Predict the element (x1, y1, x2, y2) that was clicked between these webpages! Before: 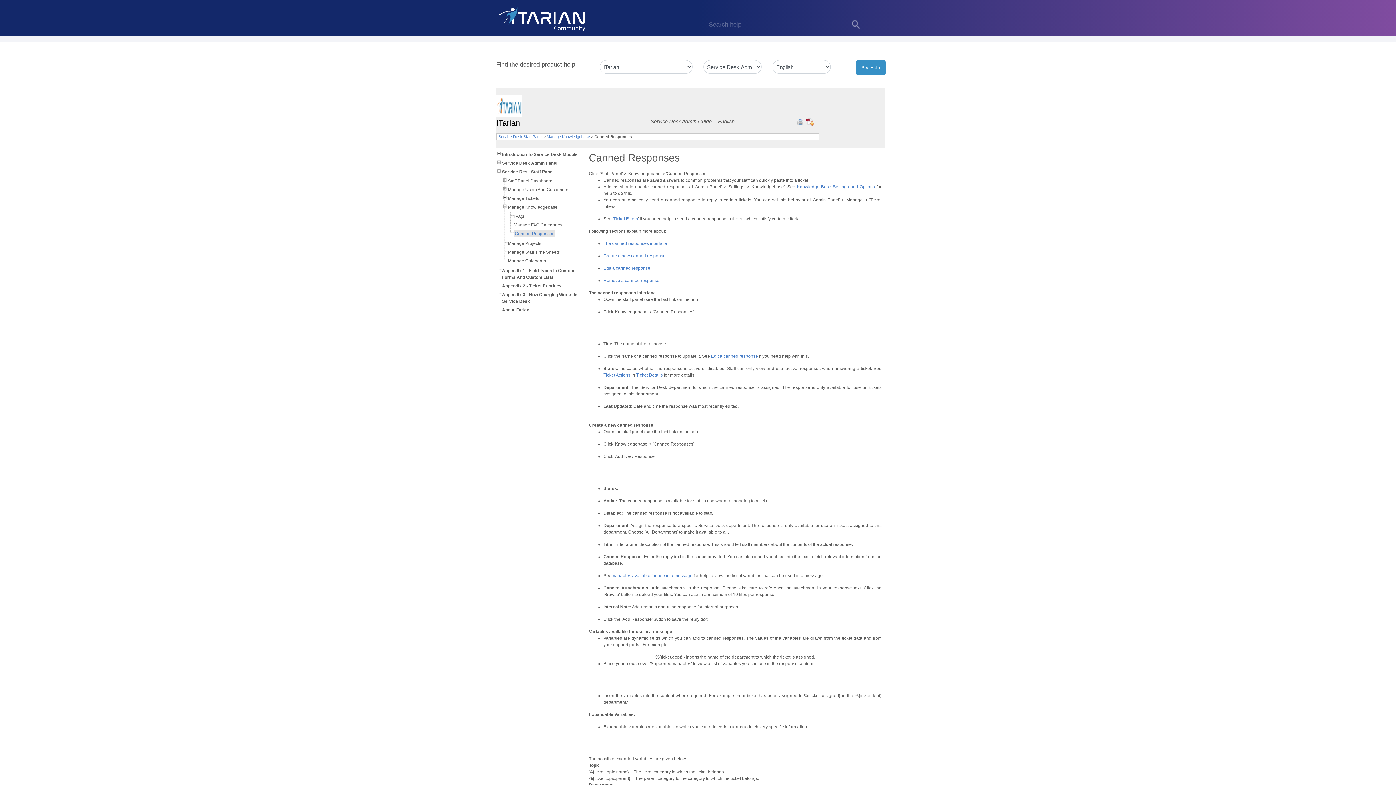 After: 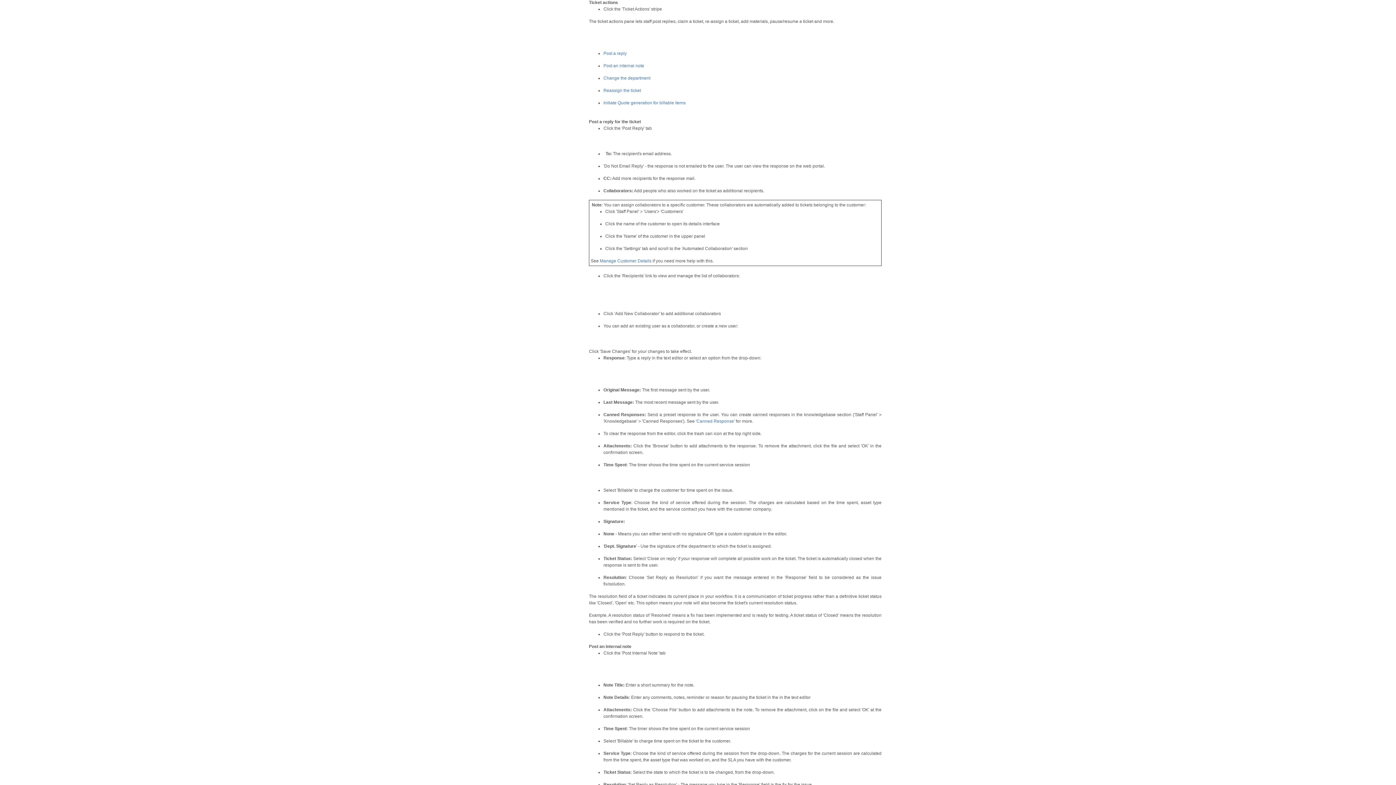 Action: bbox: (603, 372, 630, 377) label: Ticket Actions